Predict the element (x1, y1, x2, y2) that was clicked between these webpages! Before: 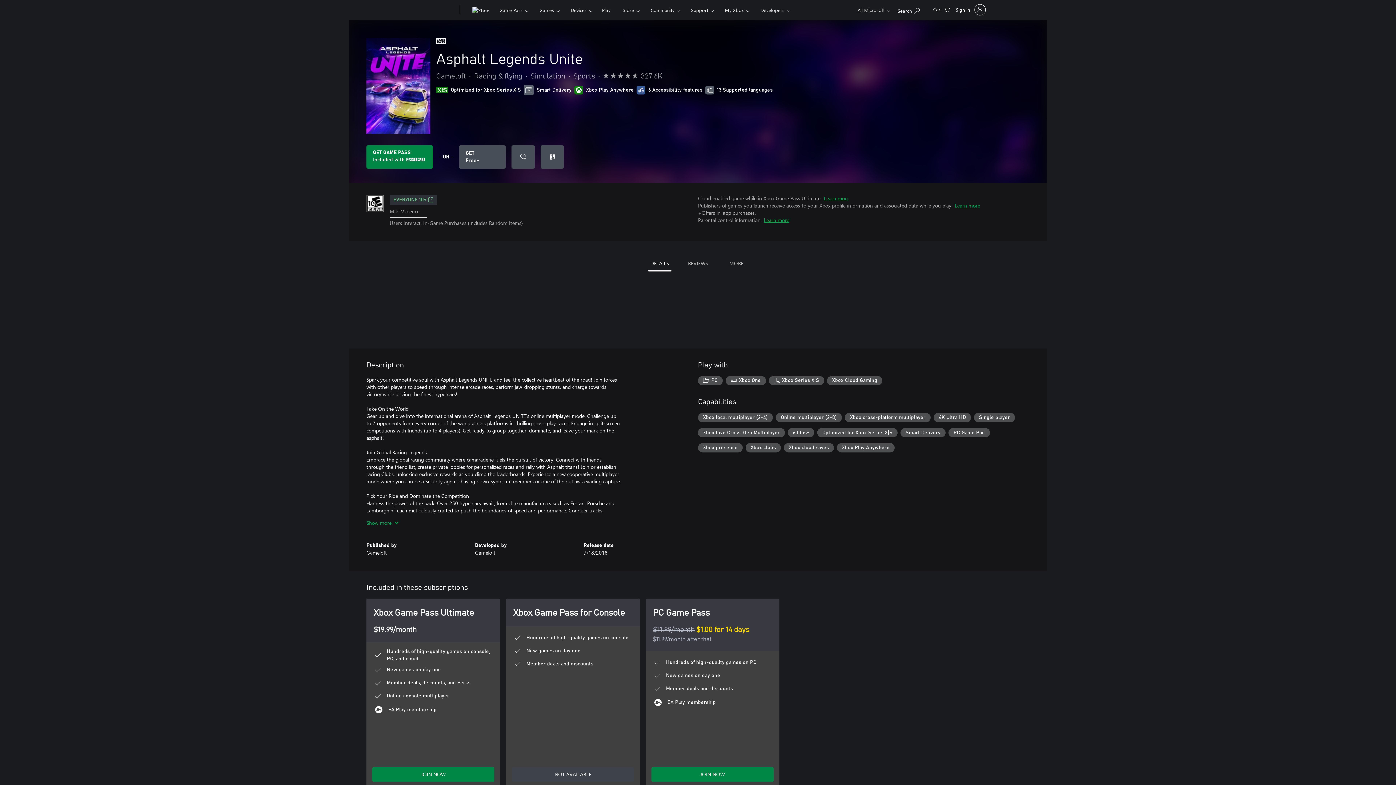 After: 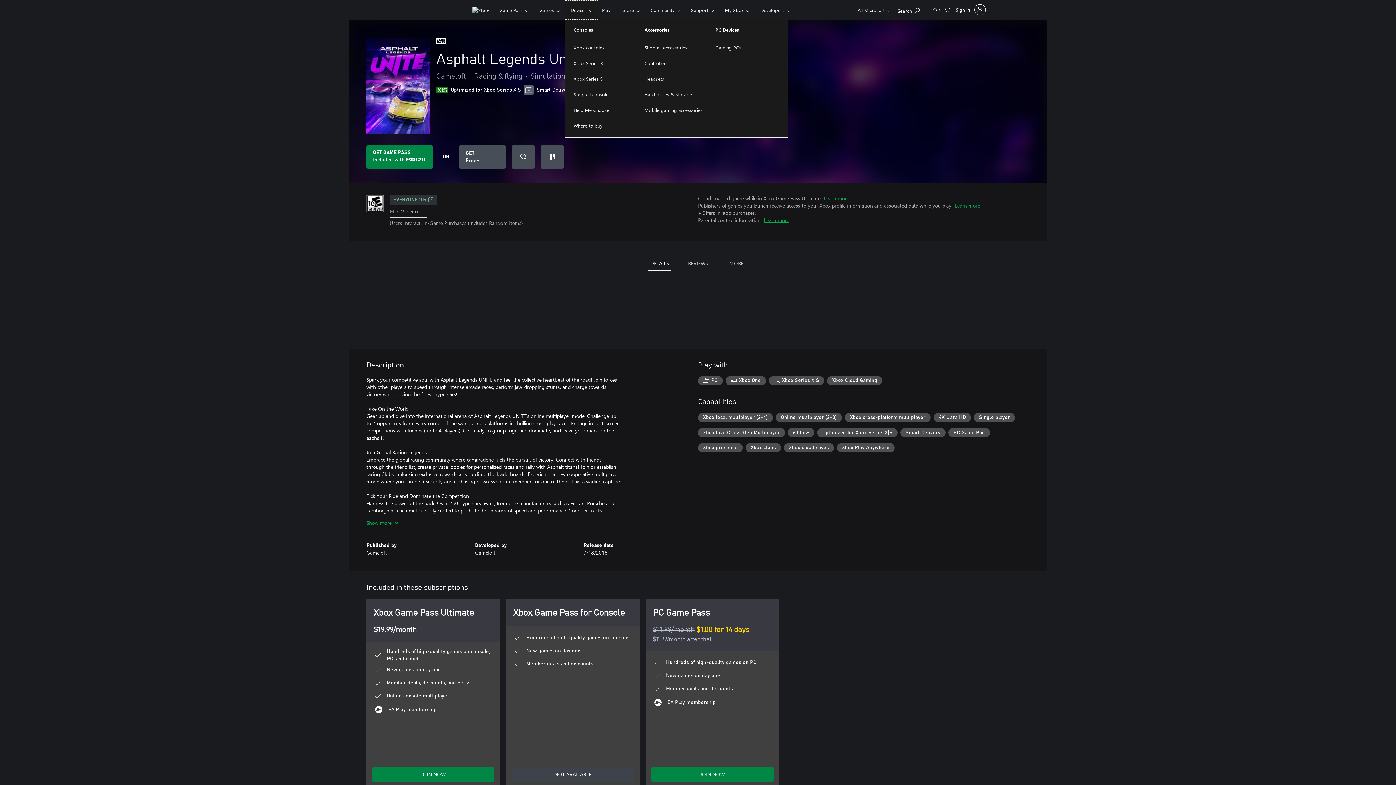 Action: bbox: (564, 0, 598, 19) label: Devices​